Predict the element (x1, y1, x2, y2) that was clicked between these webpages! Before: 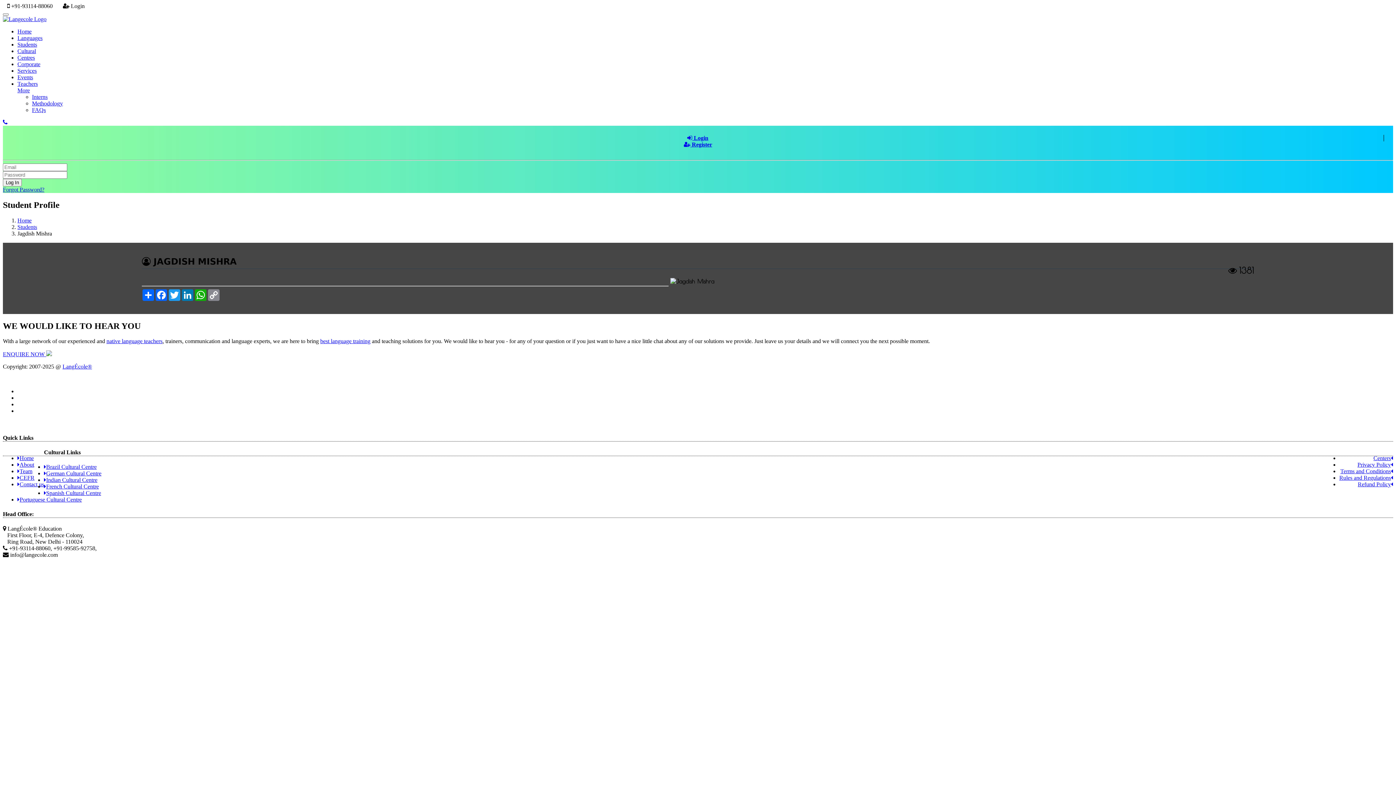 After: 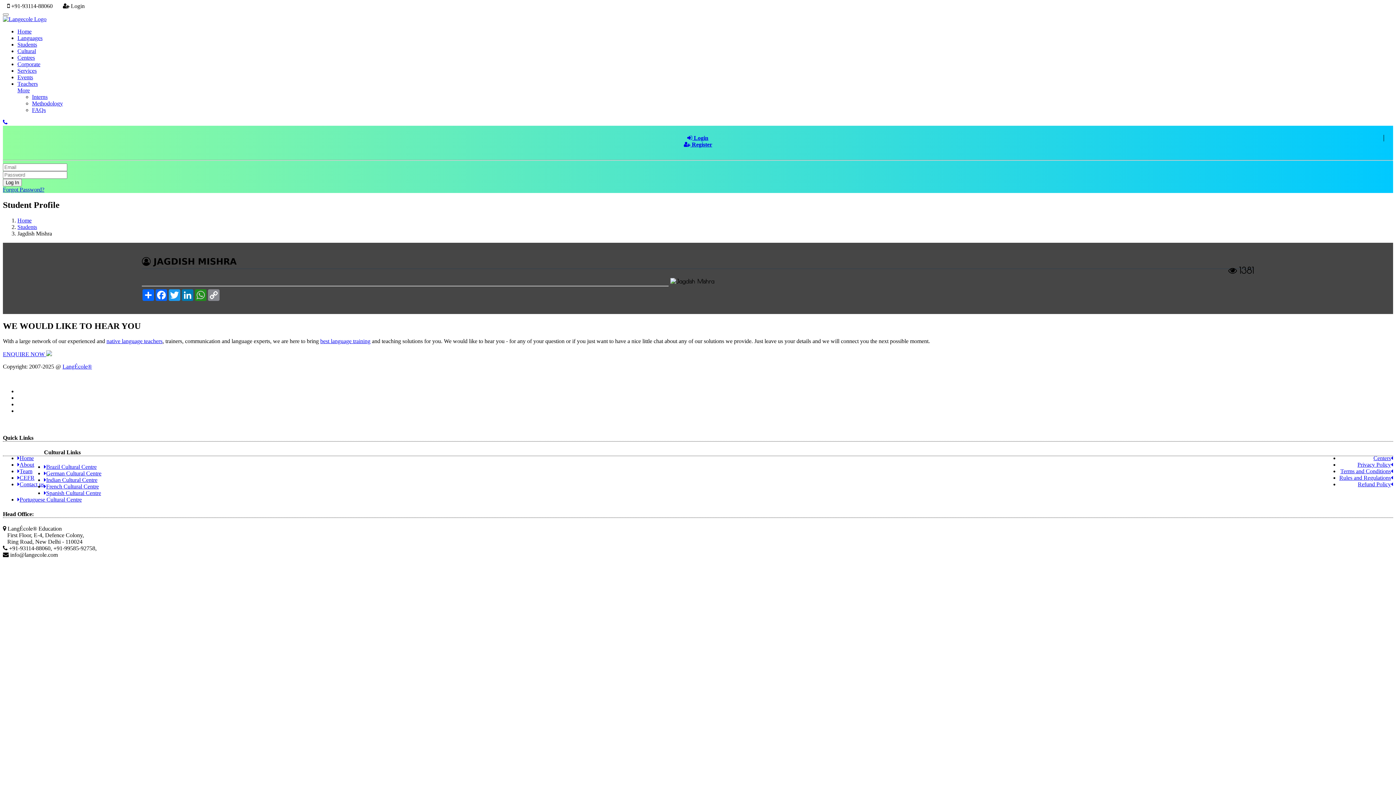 Action: bbox: (194, 289, 207, 300) label: WhatsApp